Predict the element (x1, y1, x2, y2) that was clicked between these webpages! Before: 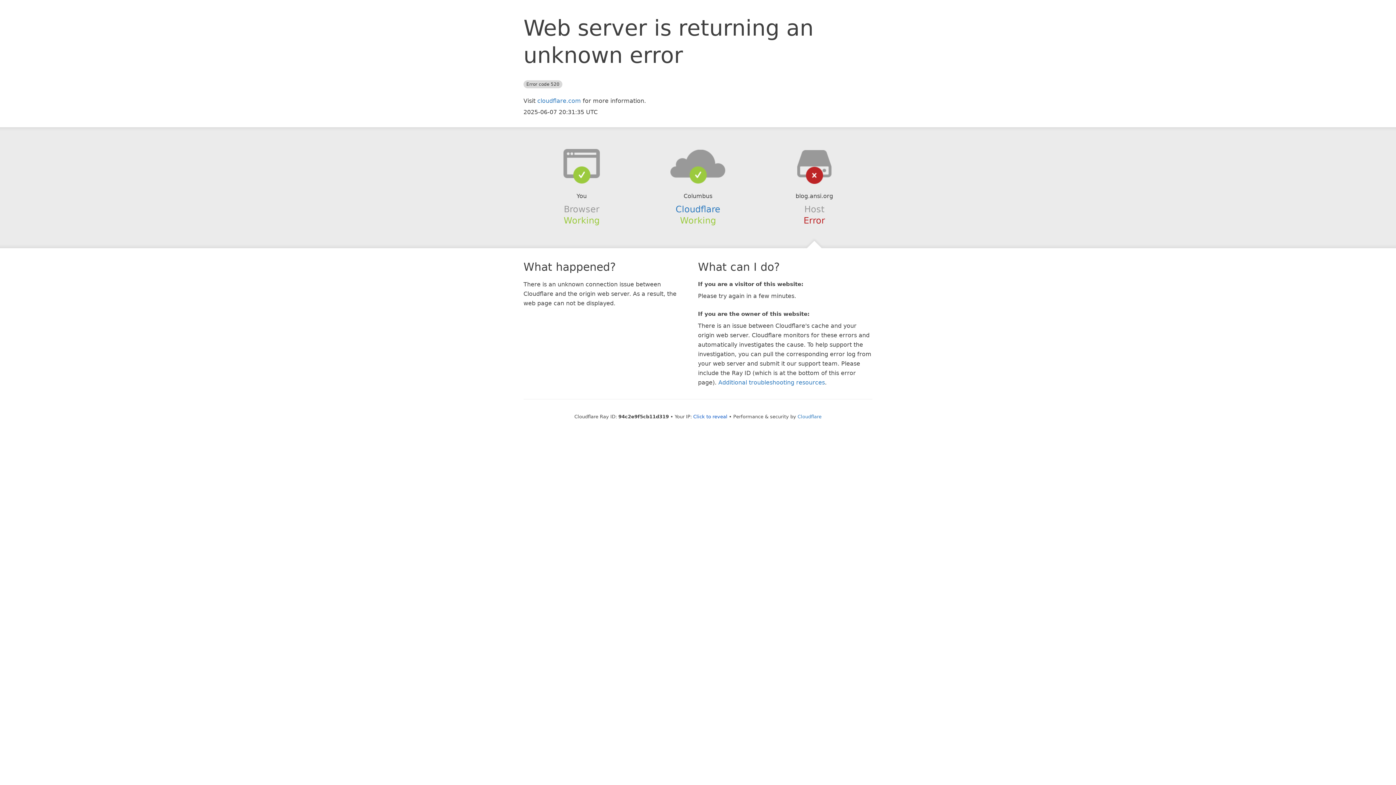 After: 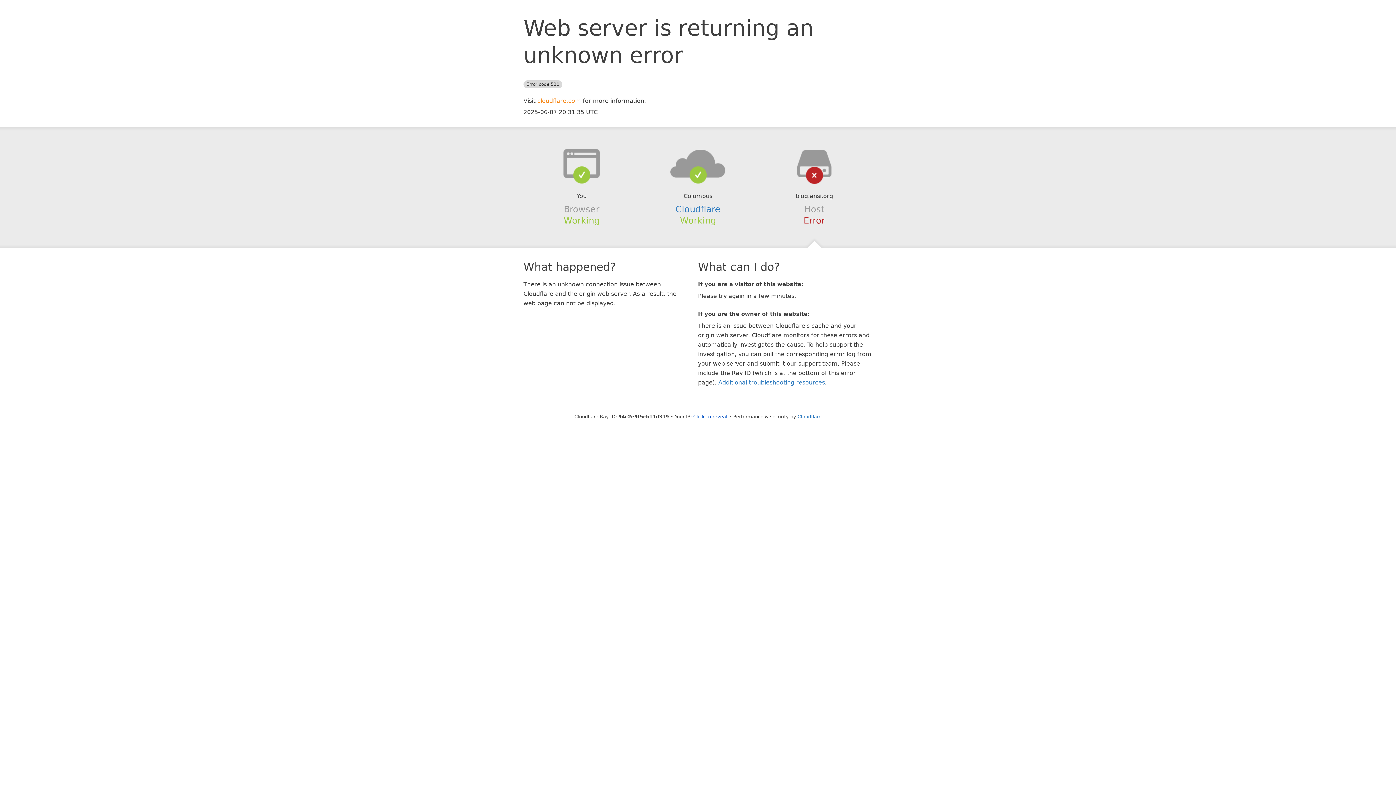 Action: bbox: (537, 97, 581, 104) label: cloudflare.com